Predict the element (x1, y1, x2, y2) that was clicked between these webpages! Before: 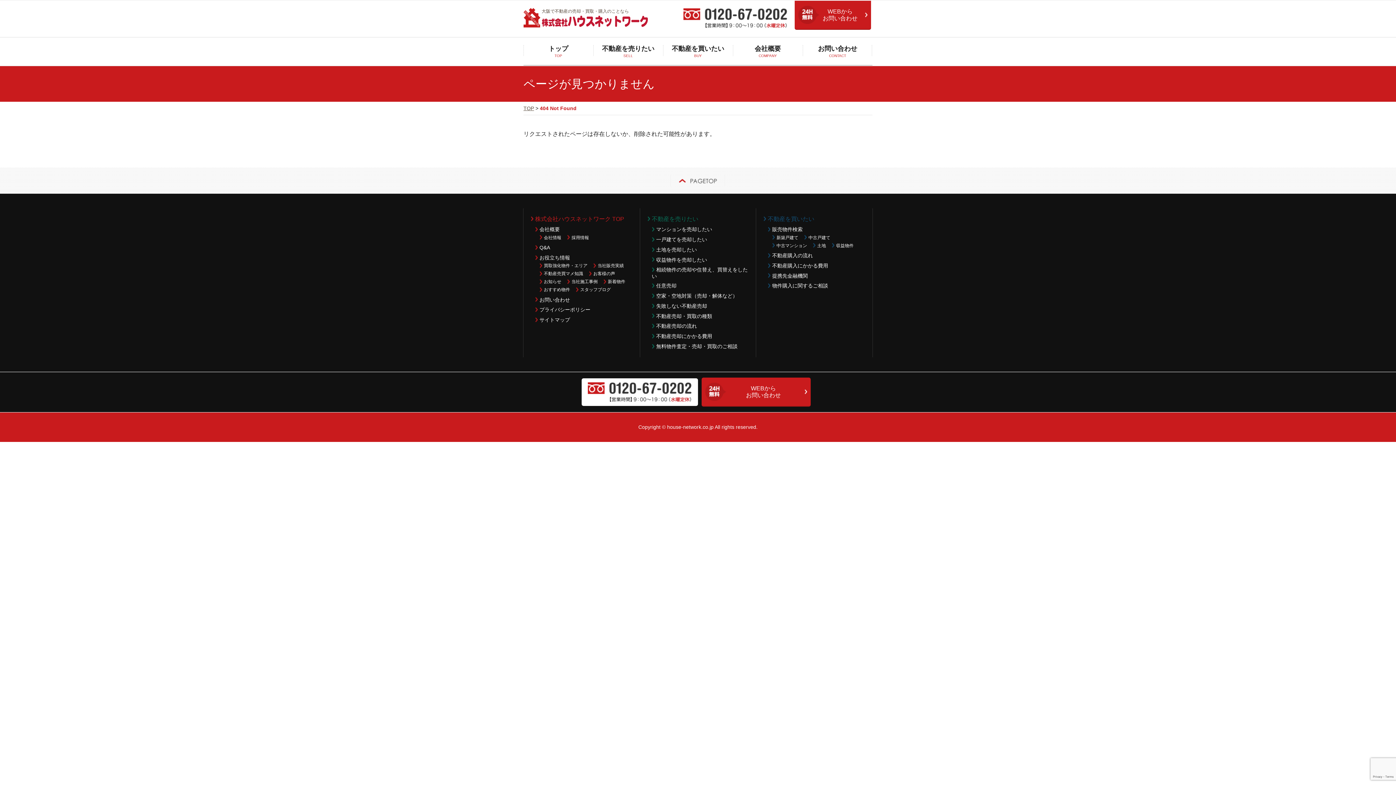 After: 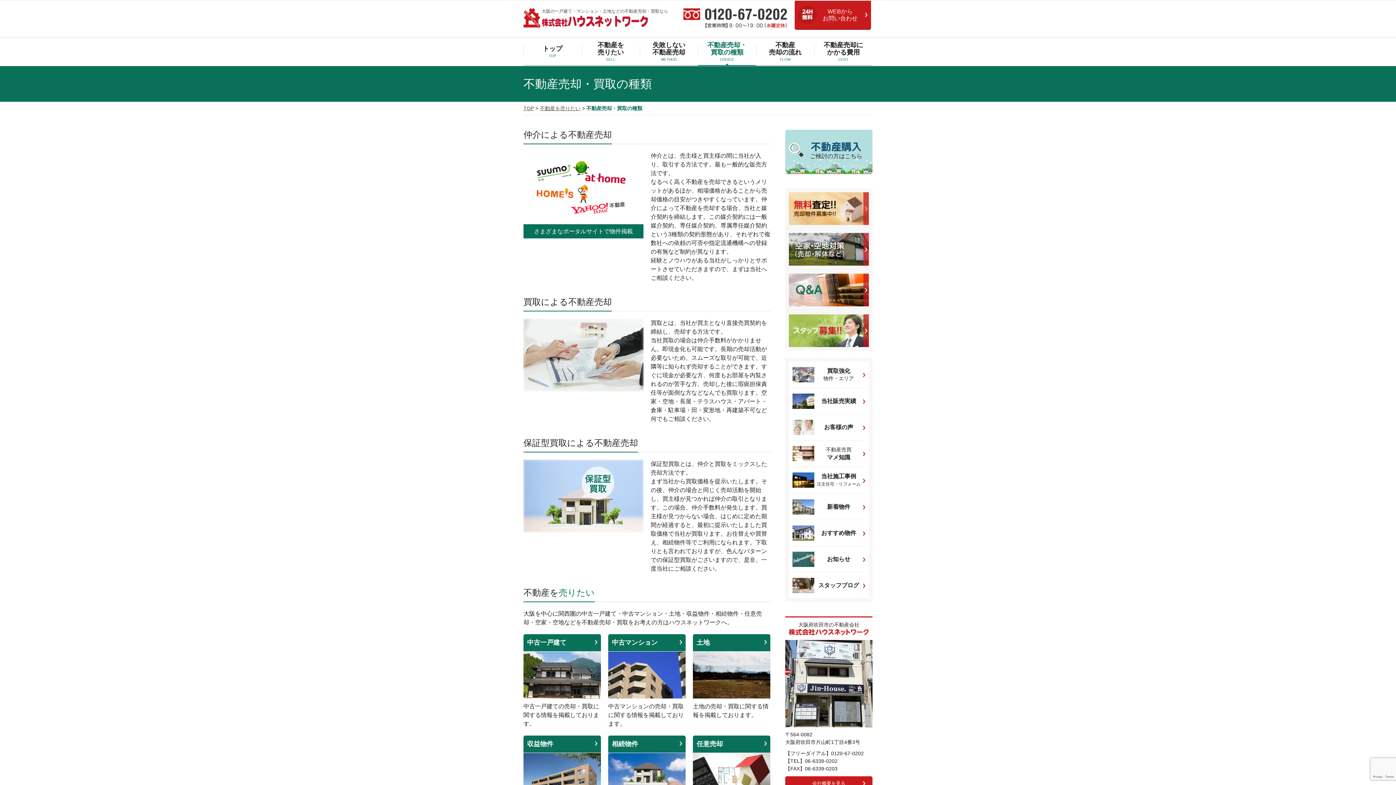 Action: label: 不動産売却・買取の種類 bbox: (652, 313, 712, 319)